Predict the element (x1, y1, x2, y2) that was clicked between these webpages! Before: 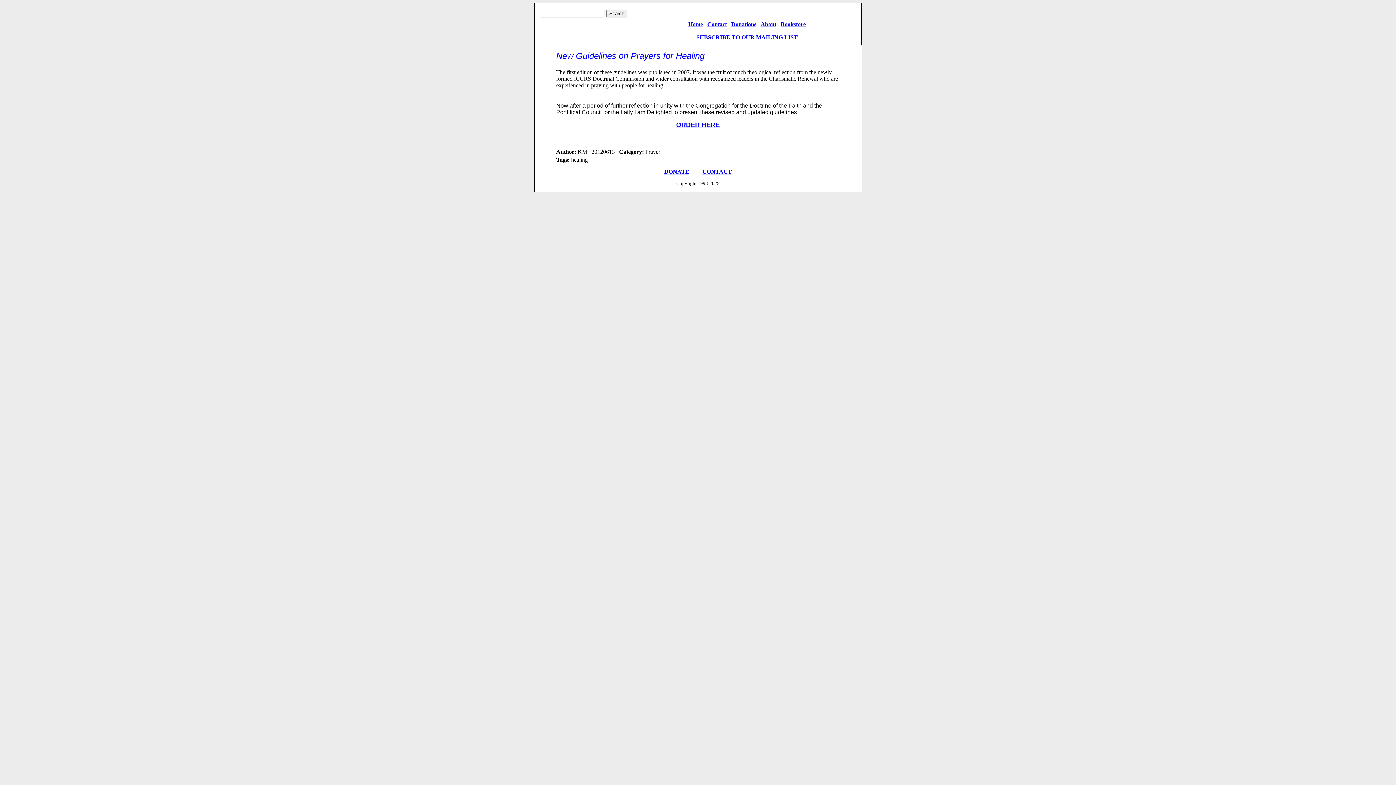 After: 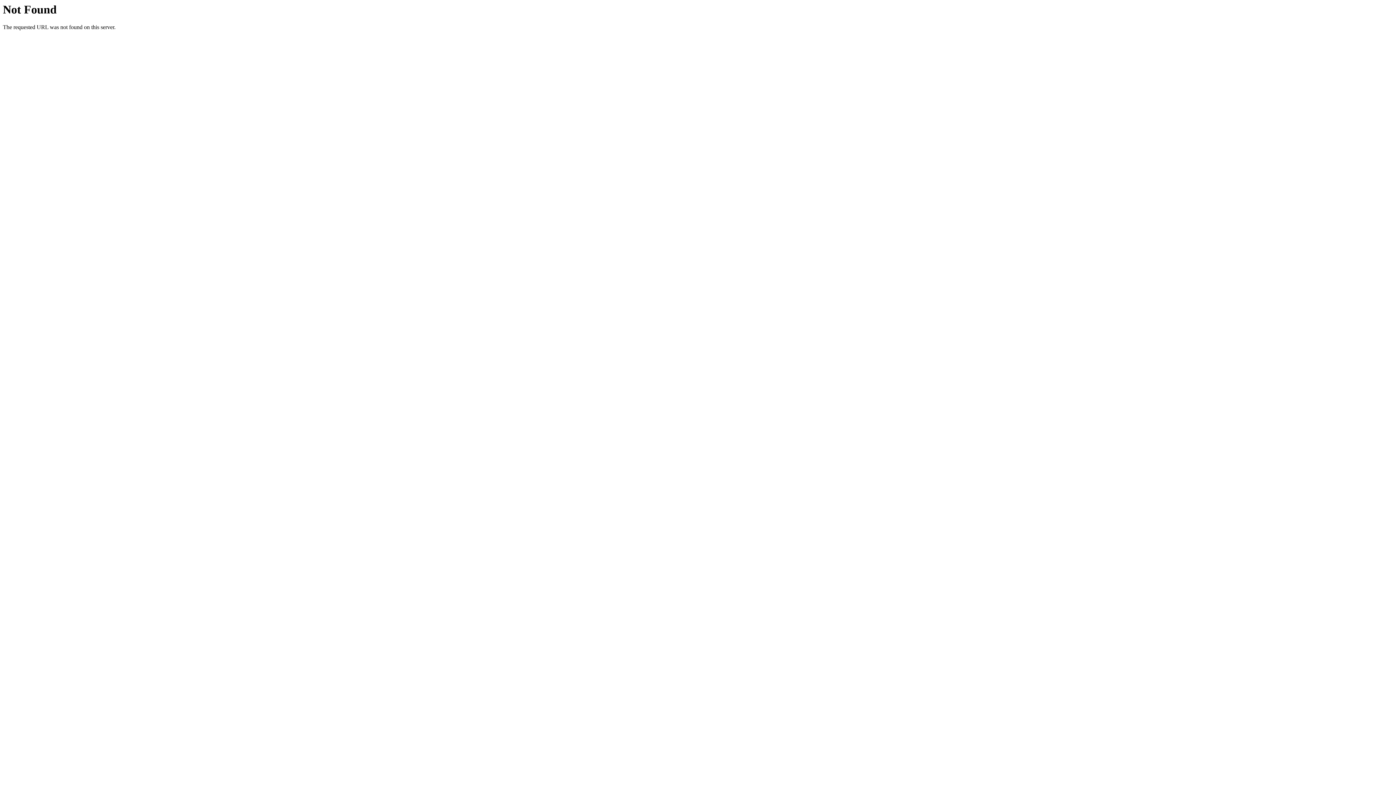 Action: label: Contact bbox: (707, 21, 727, 27)